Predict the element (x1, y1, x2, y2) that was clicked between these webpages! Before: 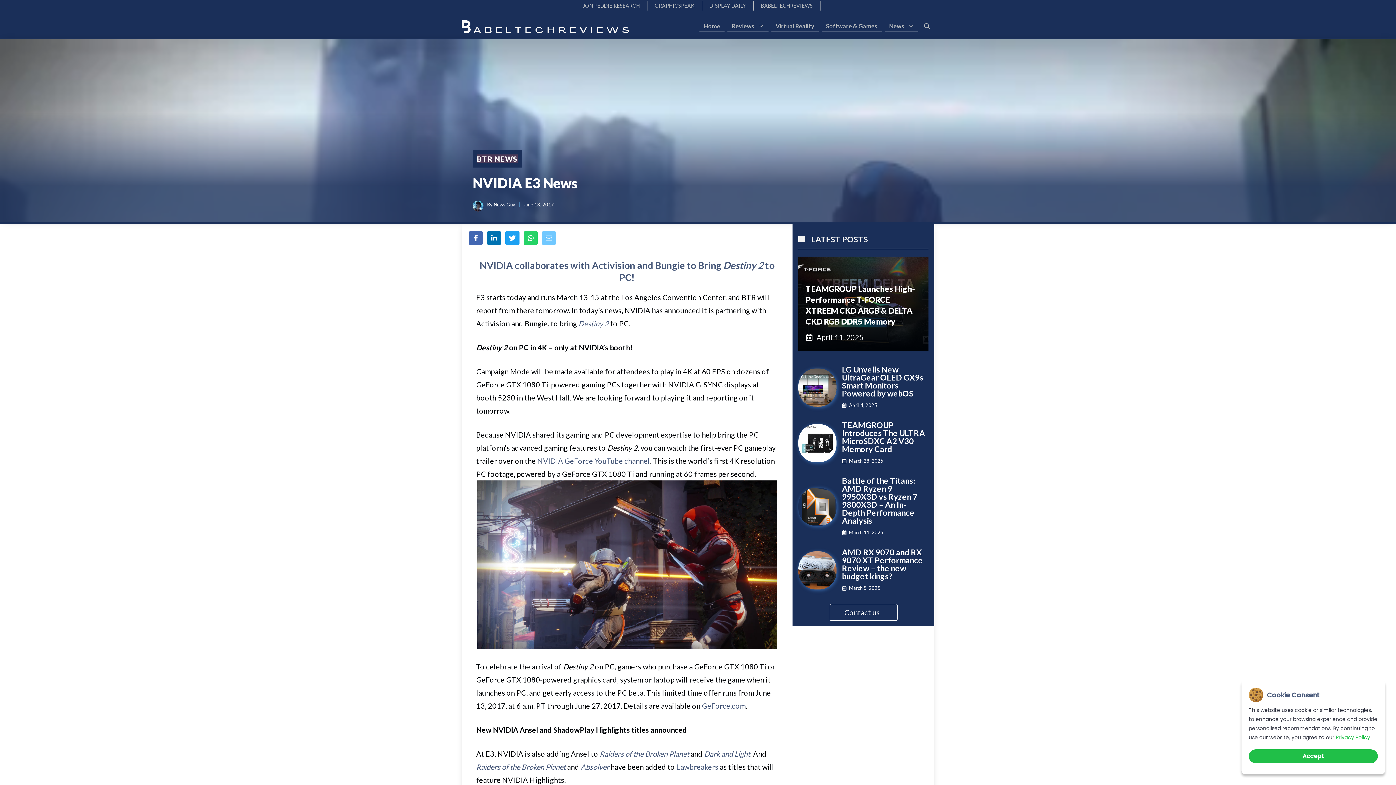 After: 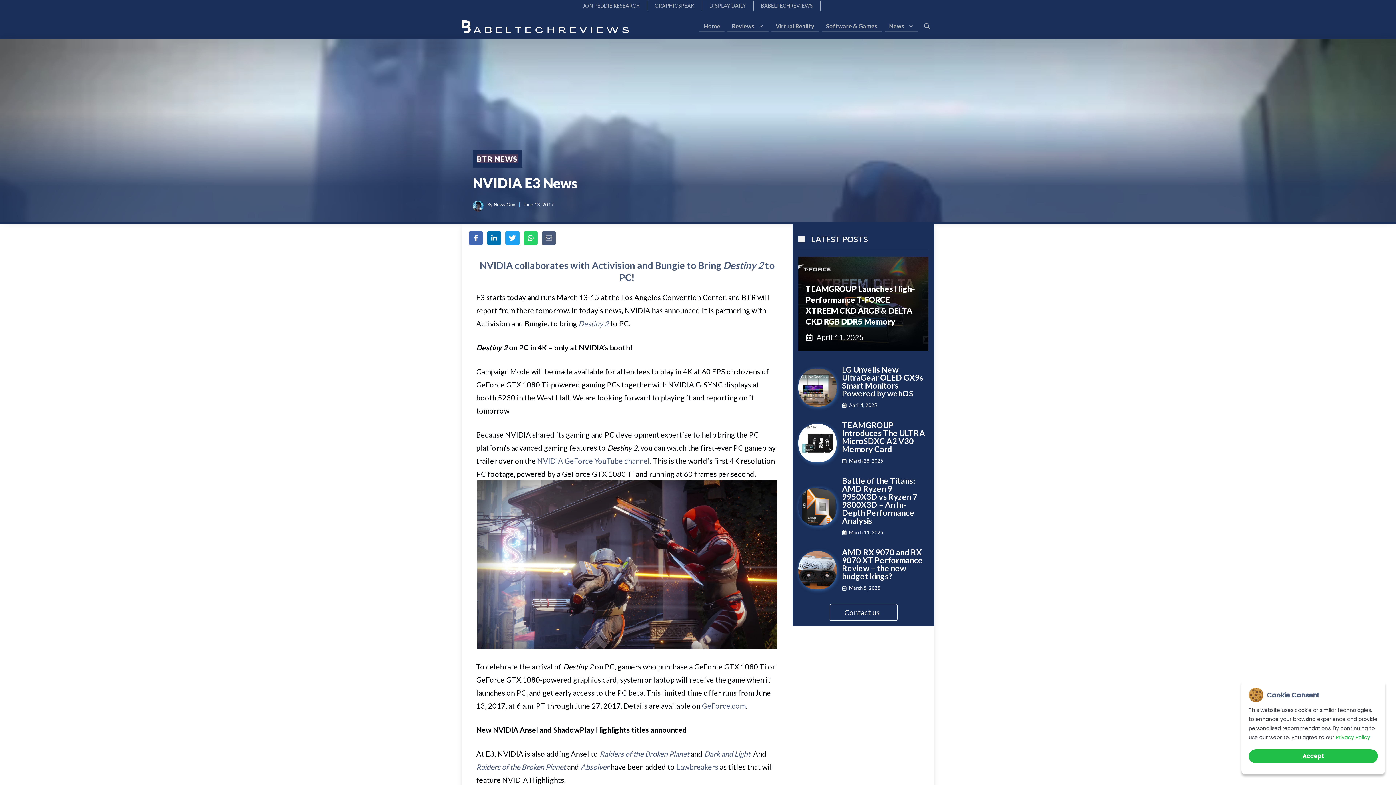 Action: bbox: (542, 231, 555, 245)